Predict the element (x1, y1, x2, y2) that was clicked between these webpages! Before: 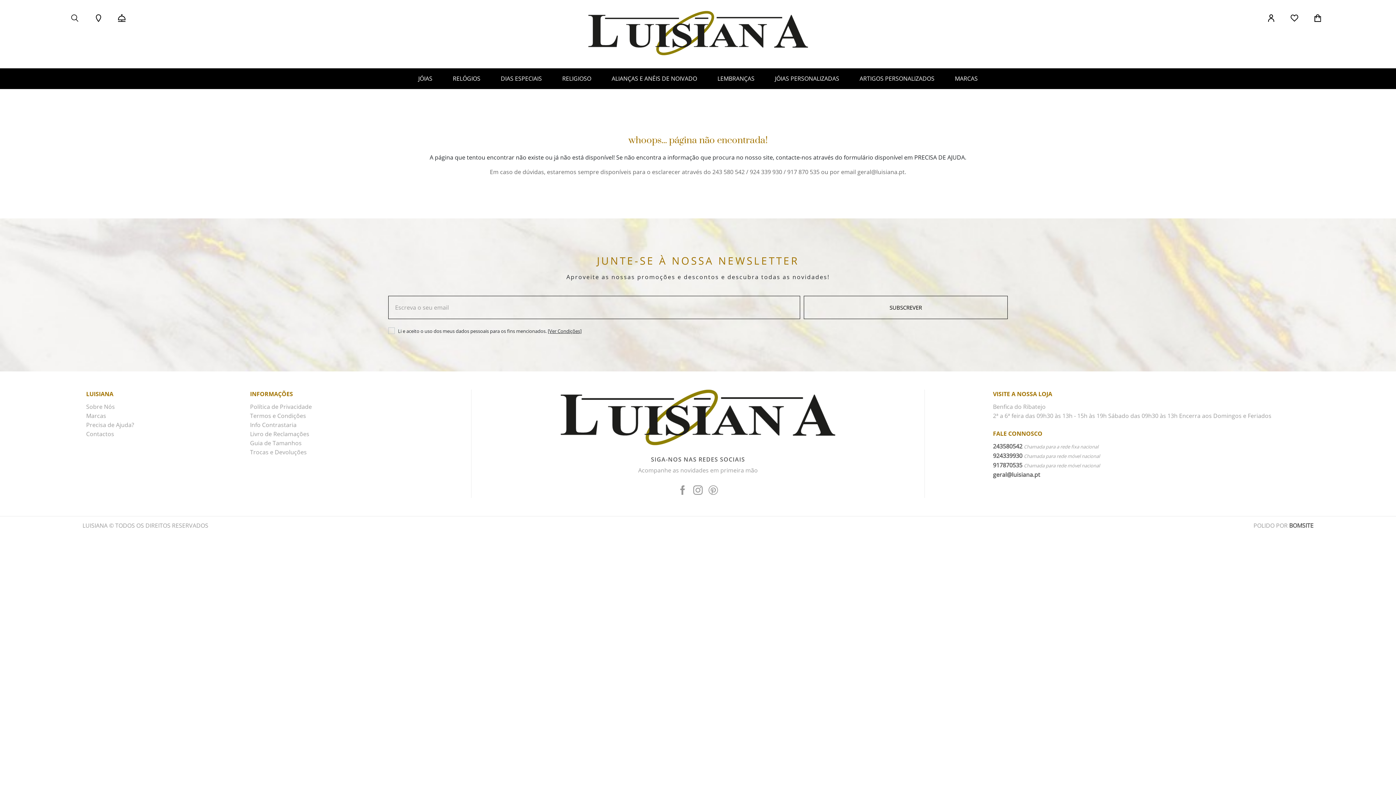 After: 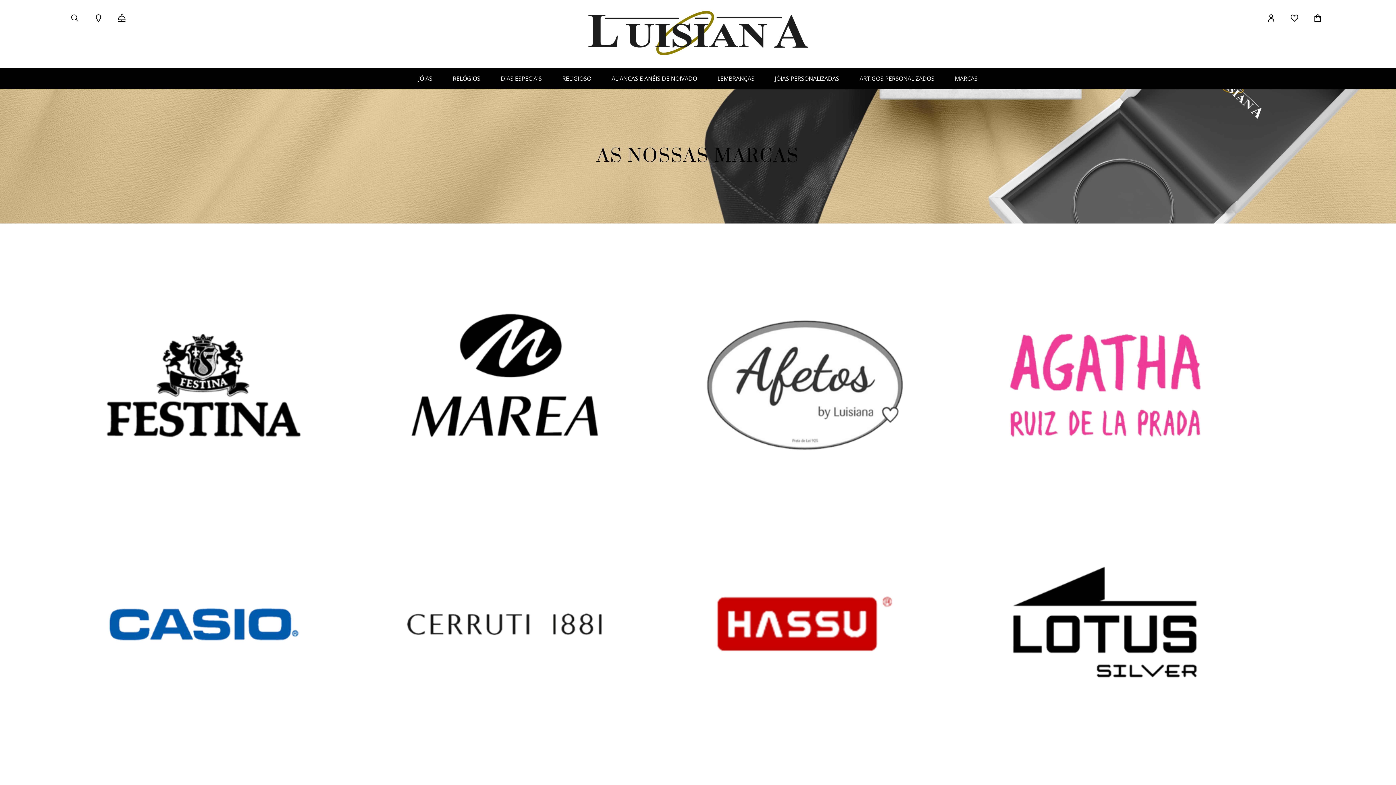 Action: label: MARCAS bbox: (952, 71, 980, 85)